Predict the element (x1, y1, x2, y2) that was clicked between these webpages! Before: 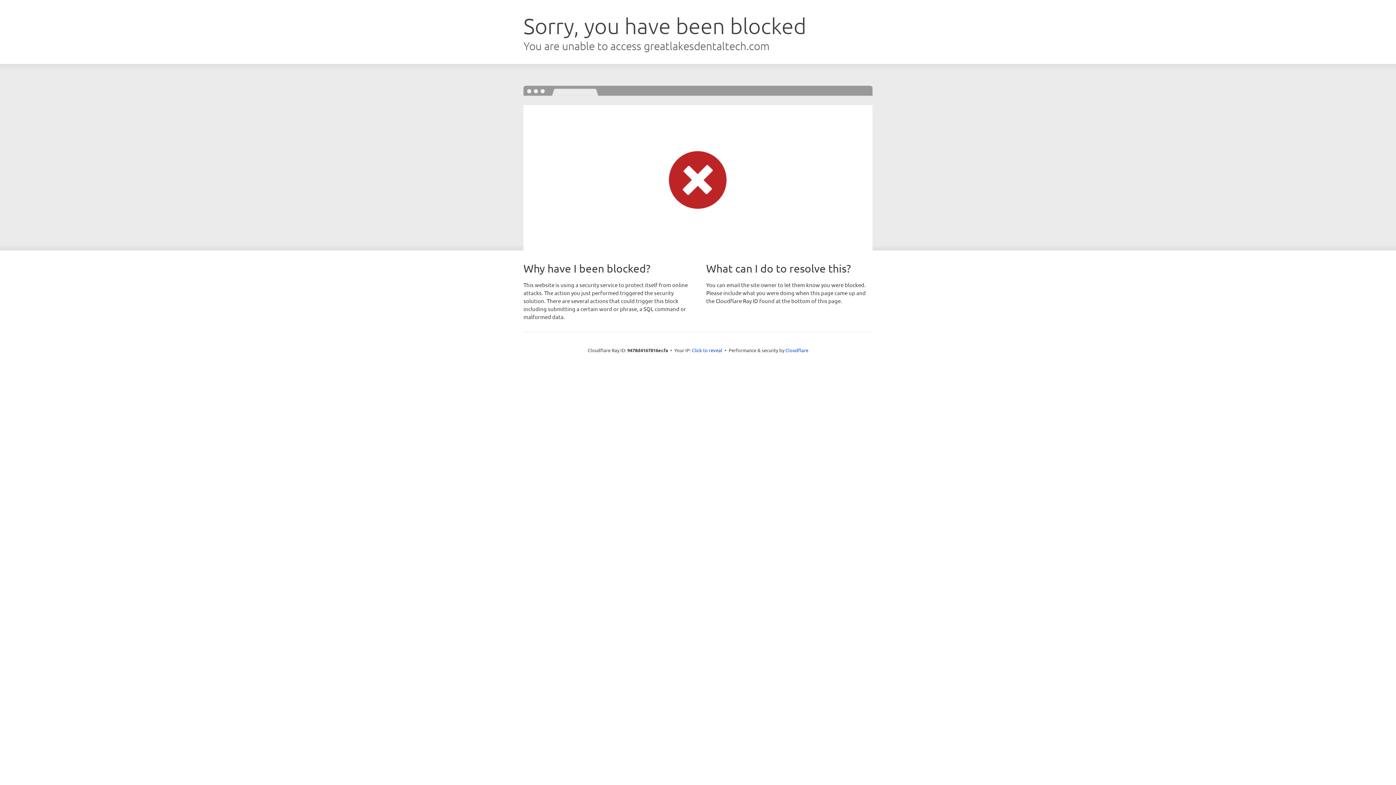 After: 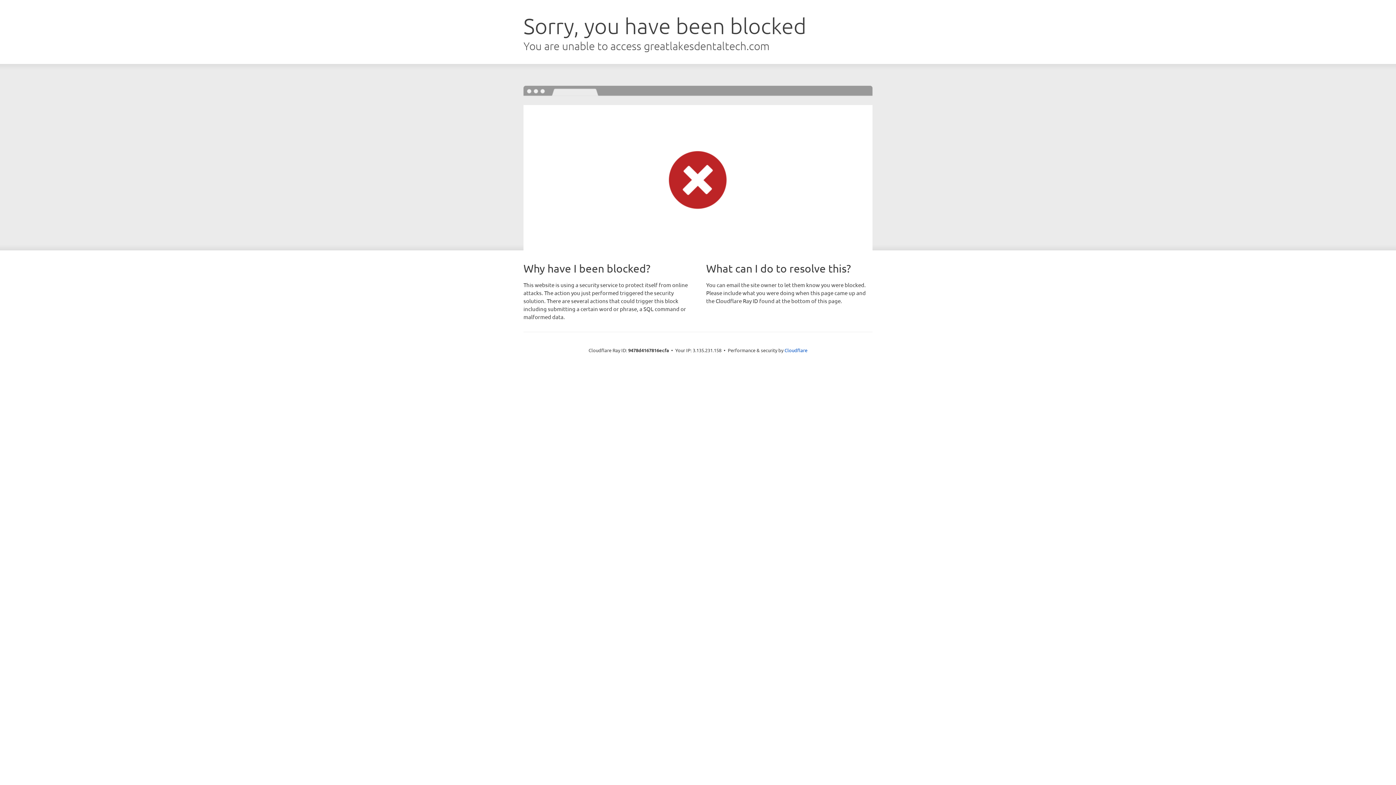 Action: label: Click to reveal bbox: (692, 346, 722, 353)